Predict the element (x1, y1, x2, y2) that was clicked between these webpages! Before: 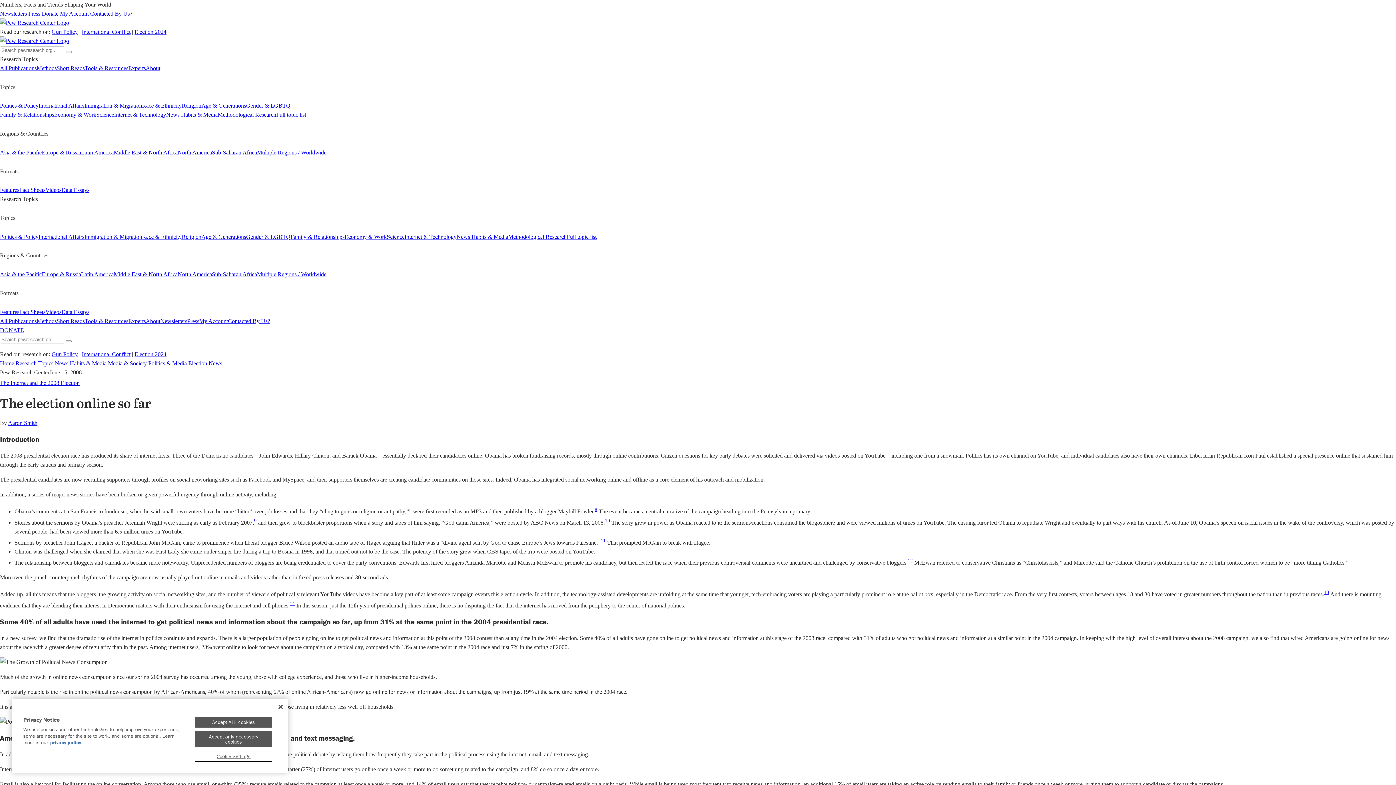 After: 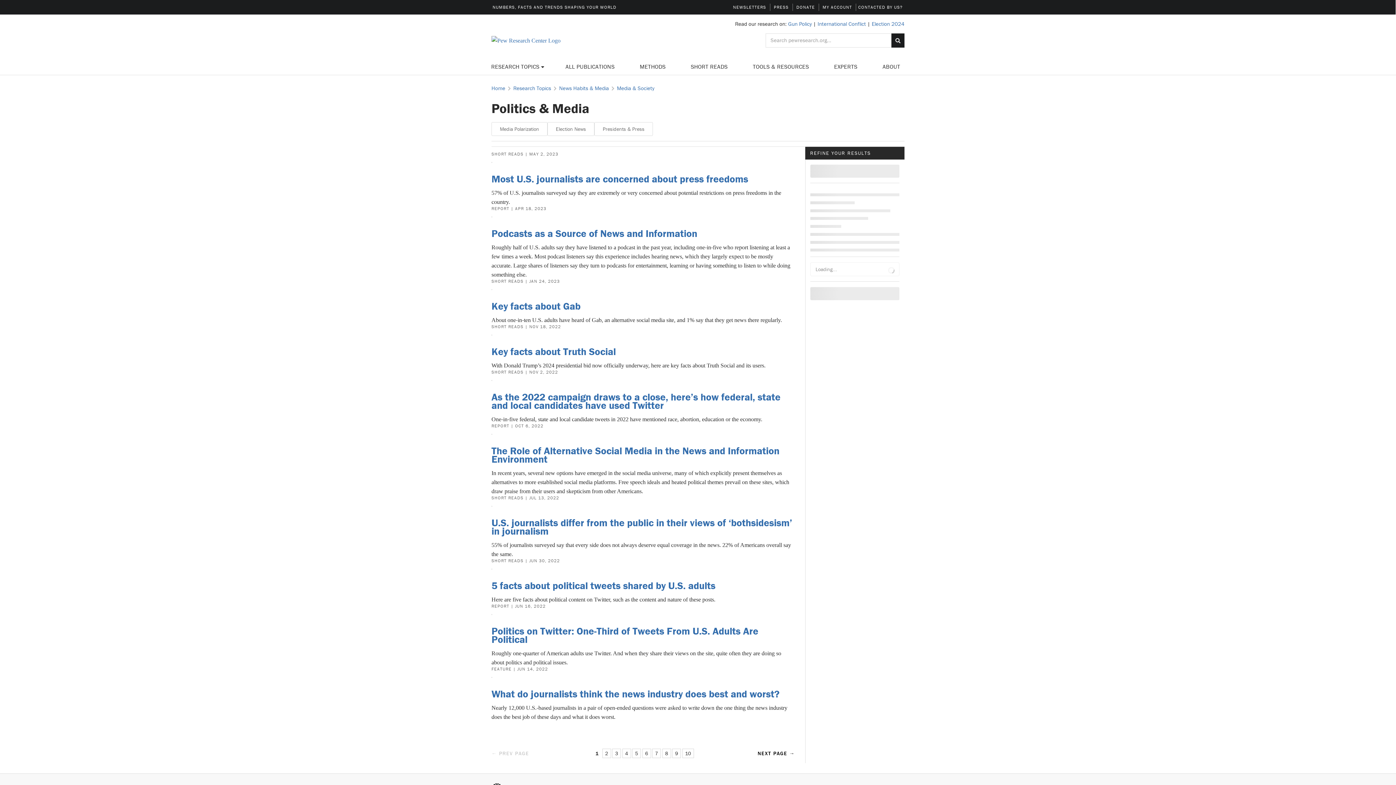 Action: bbox: (148, 360, 186, 366) label: Politics & Media